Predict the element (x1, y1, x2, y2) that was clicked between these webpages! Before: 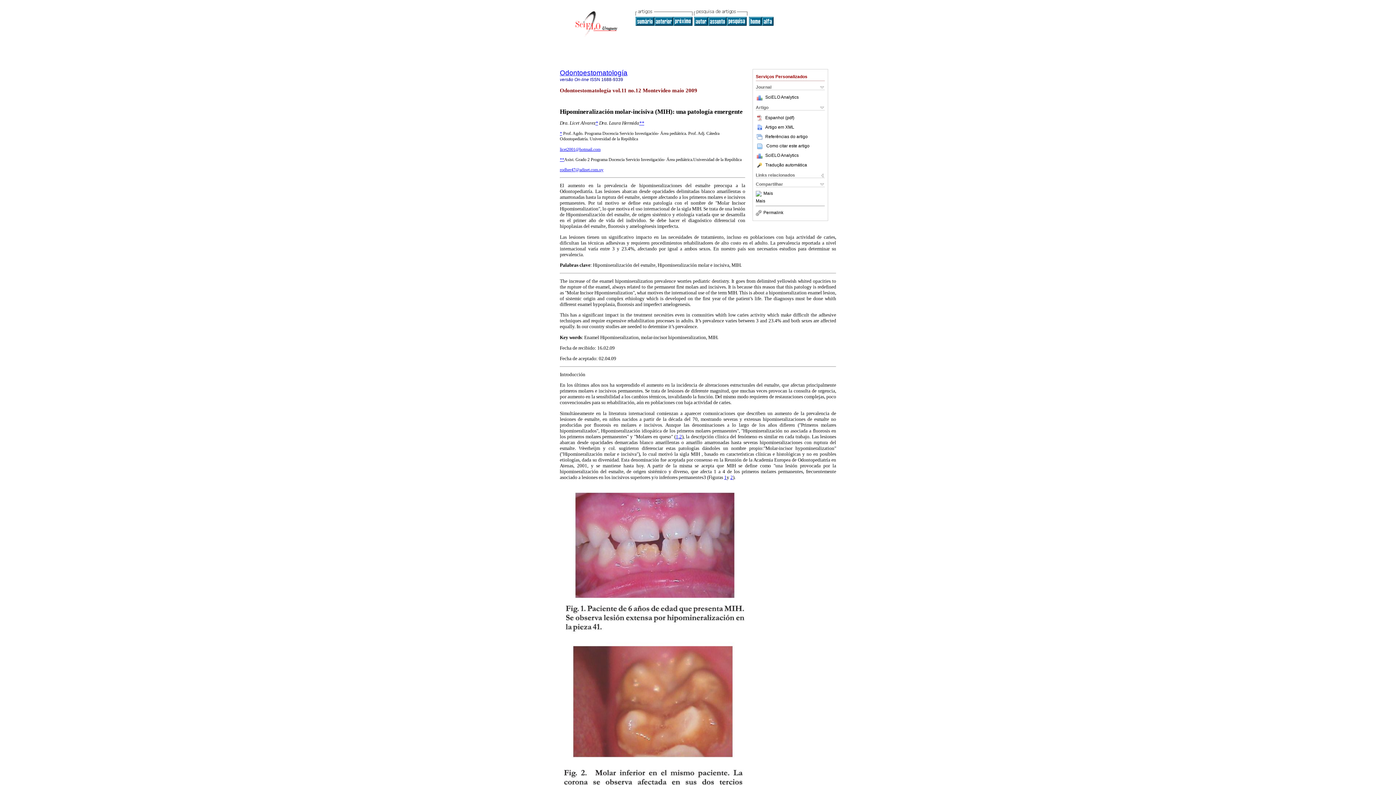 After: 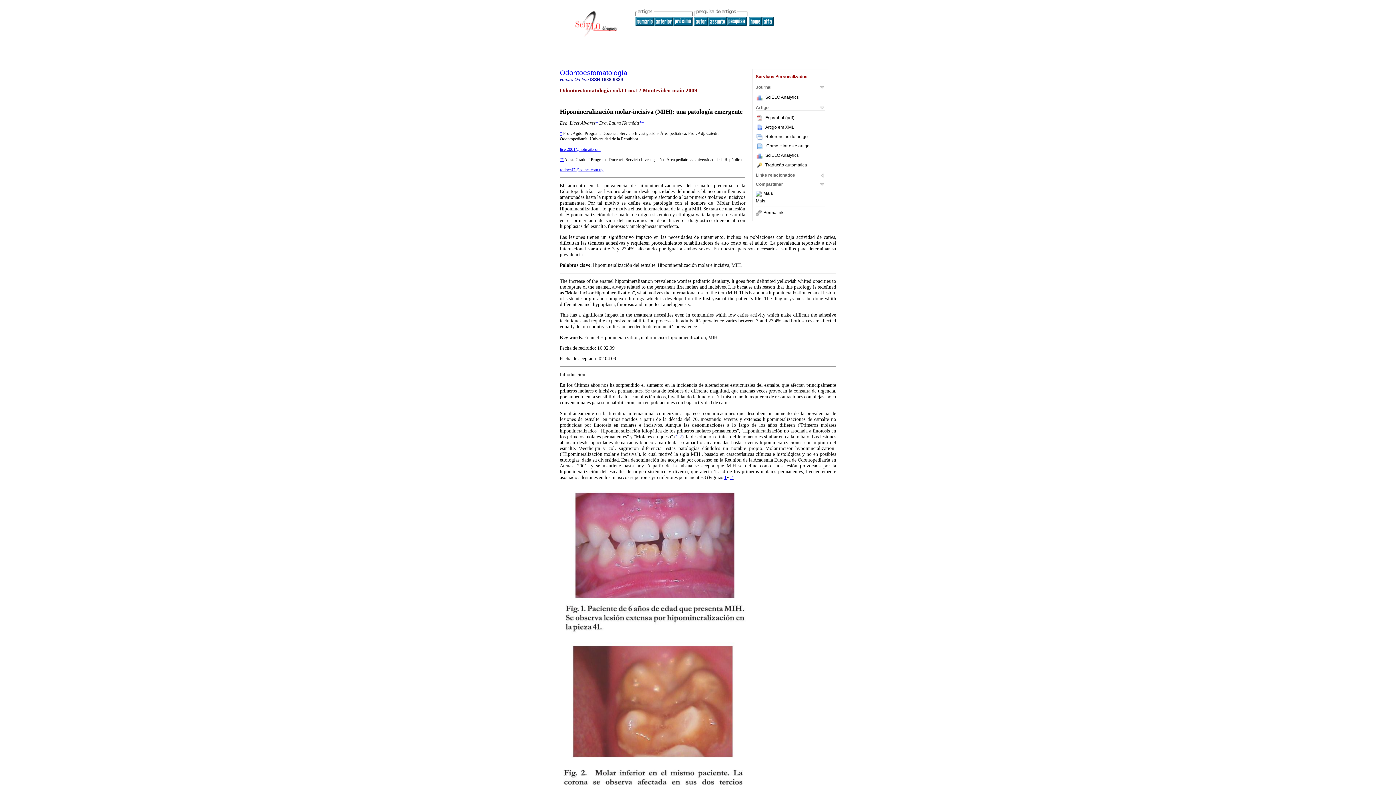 Action: bbox: (756, 124, 794, 129) label: Artigo em XML